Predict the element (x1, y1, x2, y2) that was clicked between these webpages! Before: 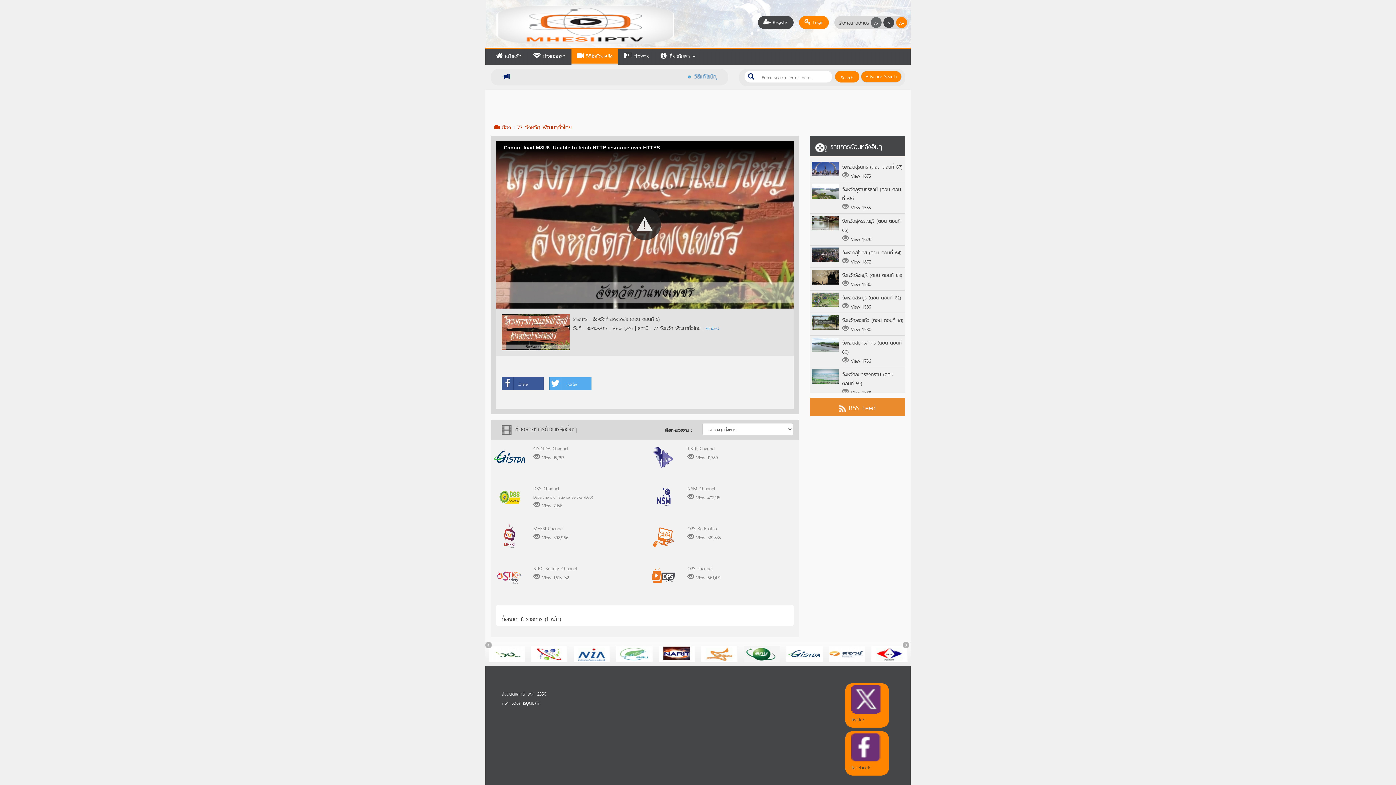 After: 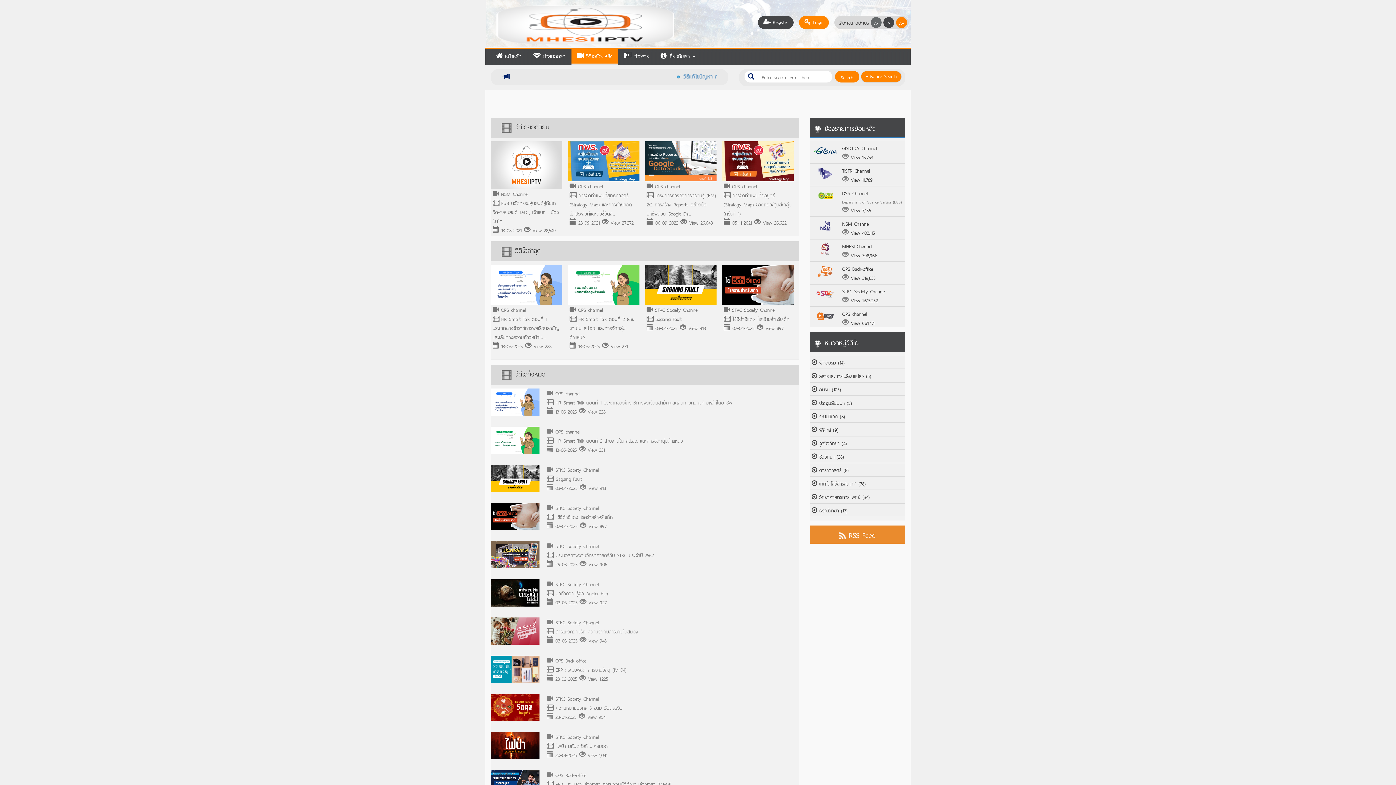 Action: label:  วิดีโอย้อนหลัง bbox: (571, 47, 618, 65)